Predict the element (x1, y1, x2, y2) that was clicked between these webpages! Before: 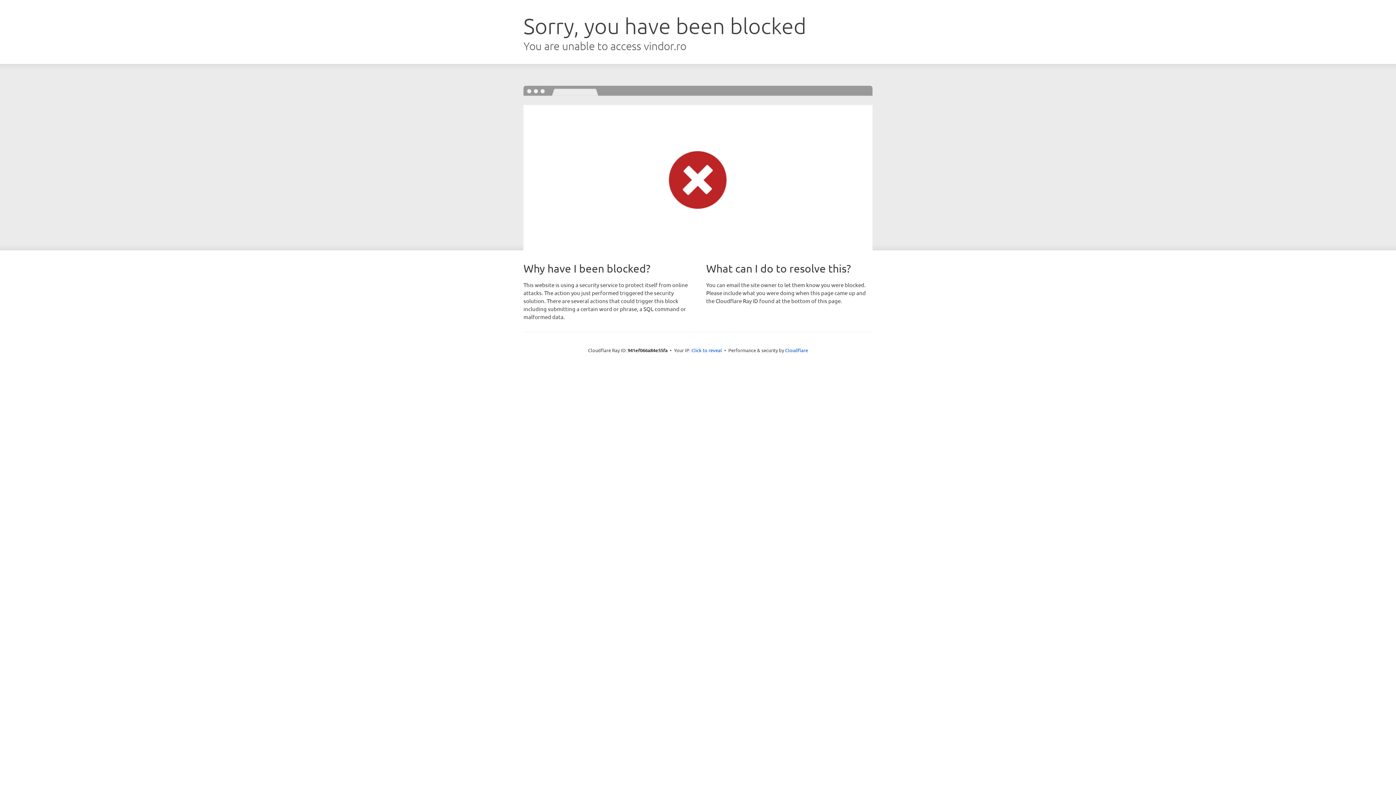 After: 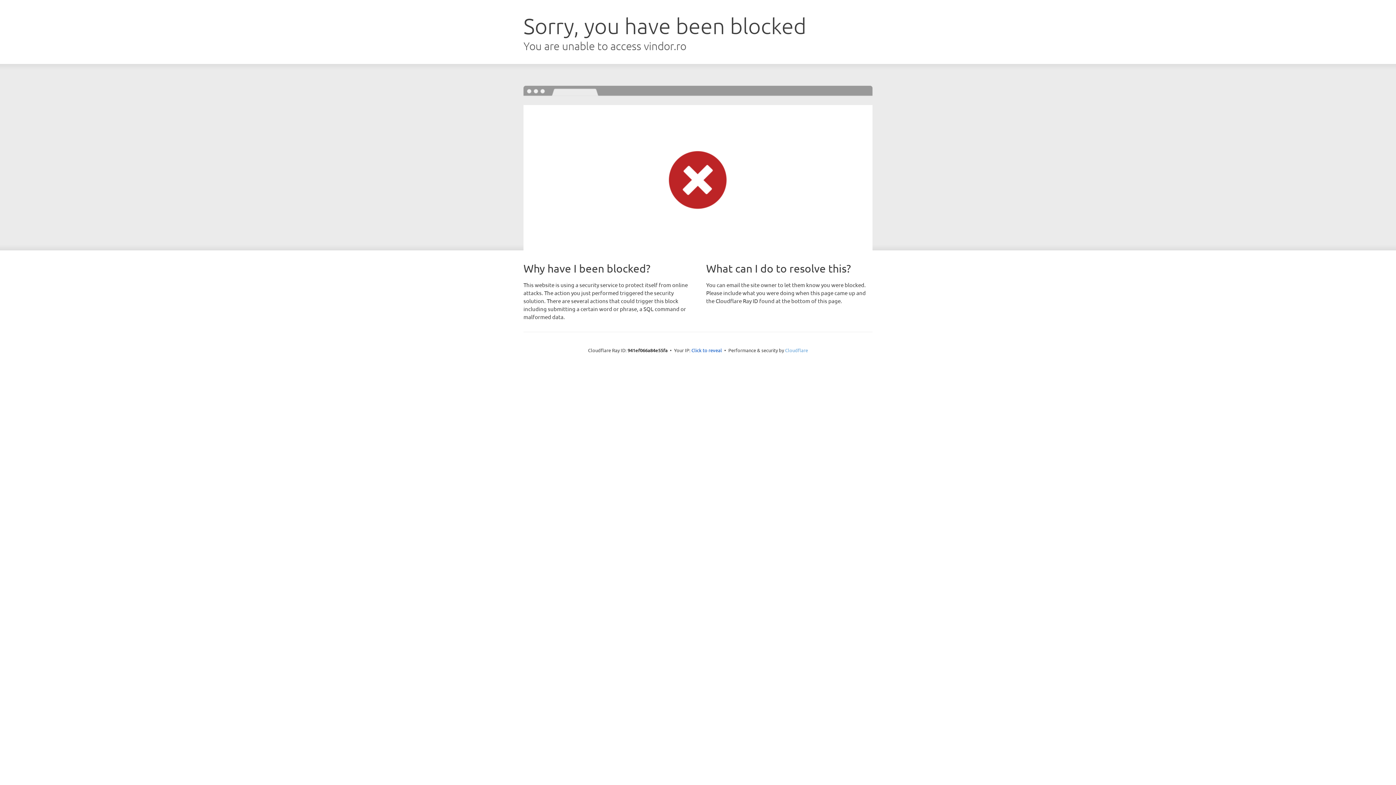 Action: bbox: (785, 347, 808, 353) label: Cloudflare